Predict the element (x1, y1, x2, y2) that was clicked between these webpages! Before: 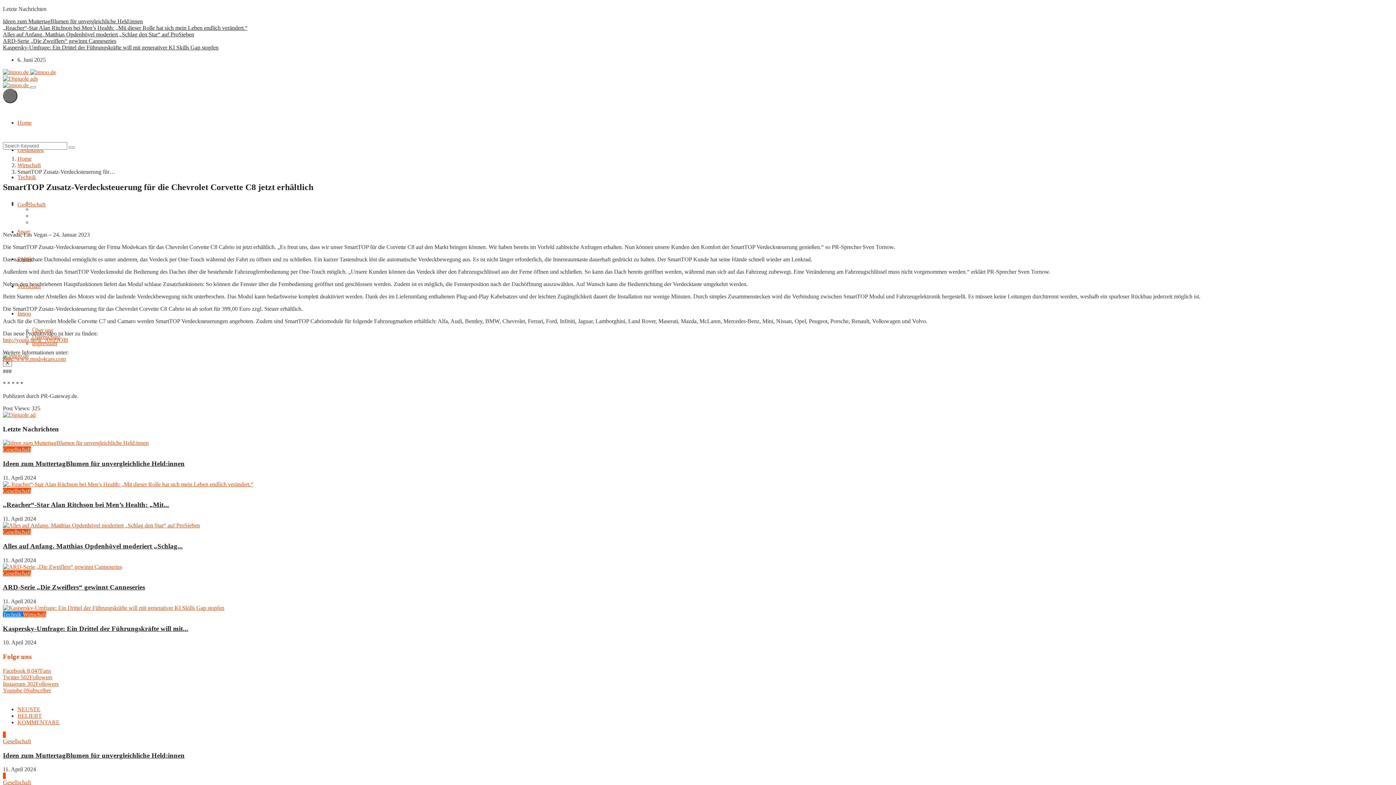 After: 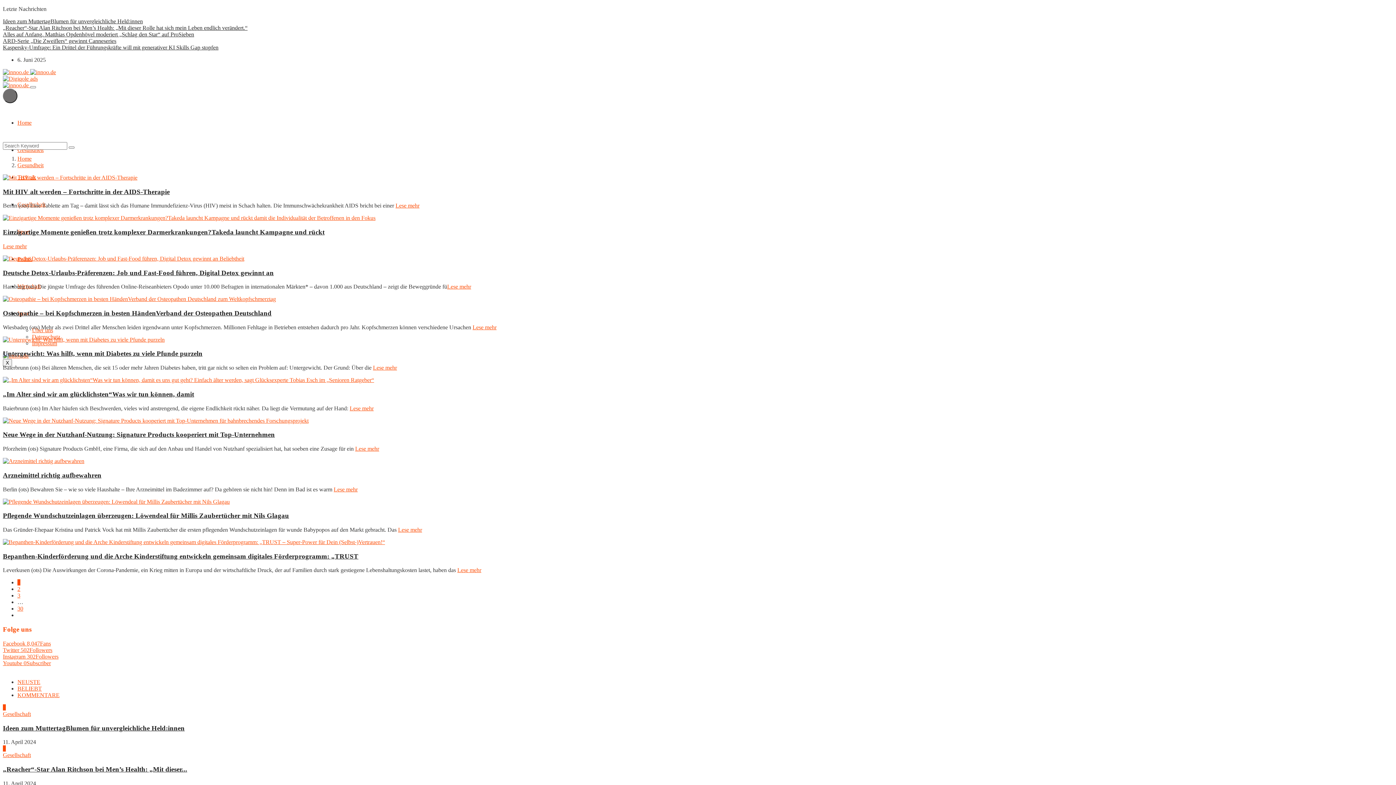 Action: bbox: (17, 146, 43, 153) label: Gesundheit